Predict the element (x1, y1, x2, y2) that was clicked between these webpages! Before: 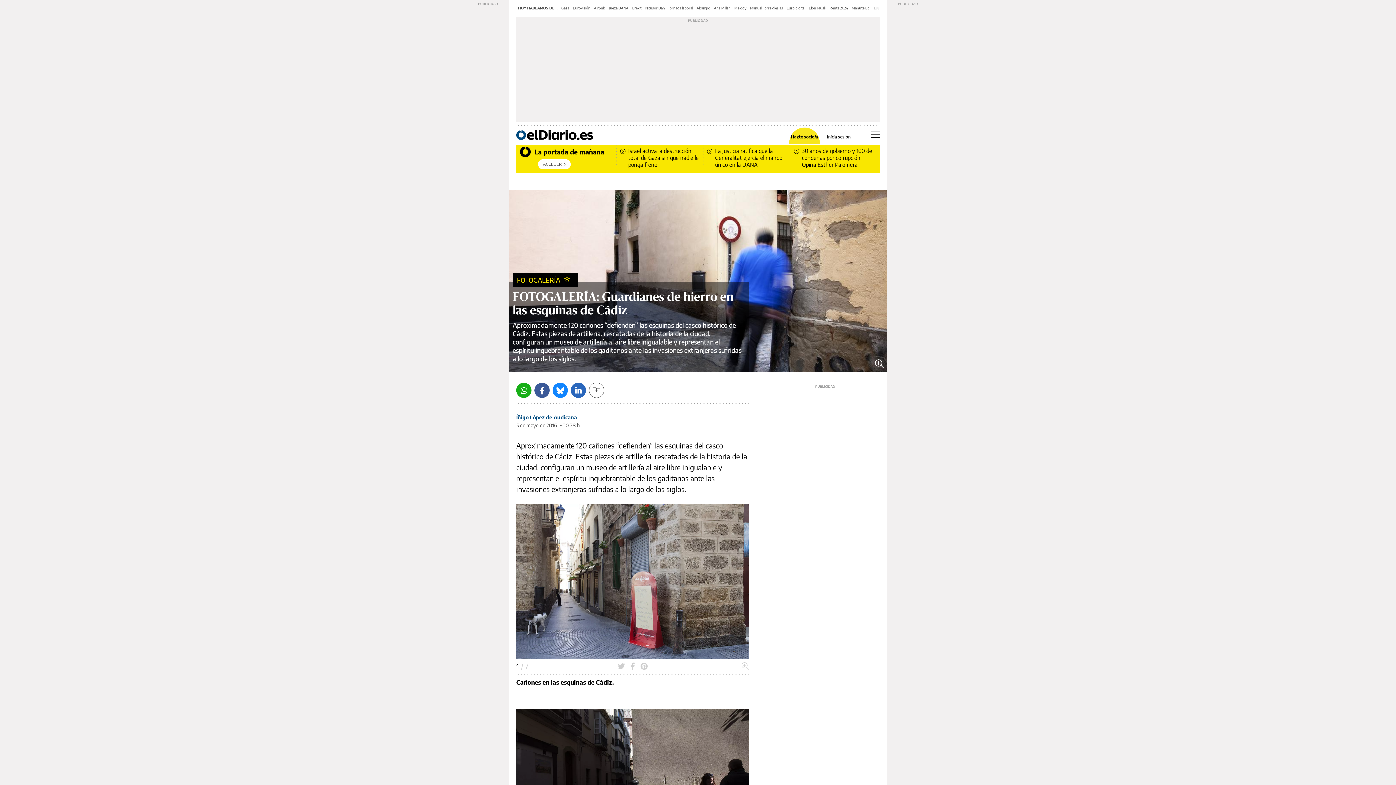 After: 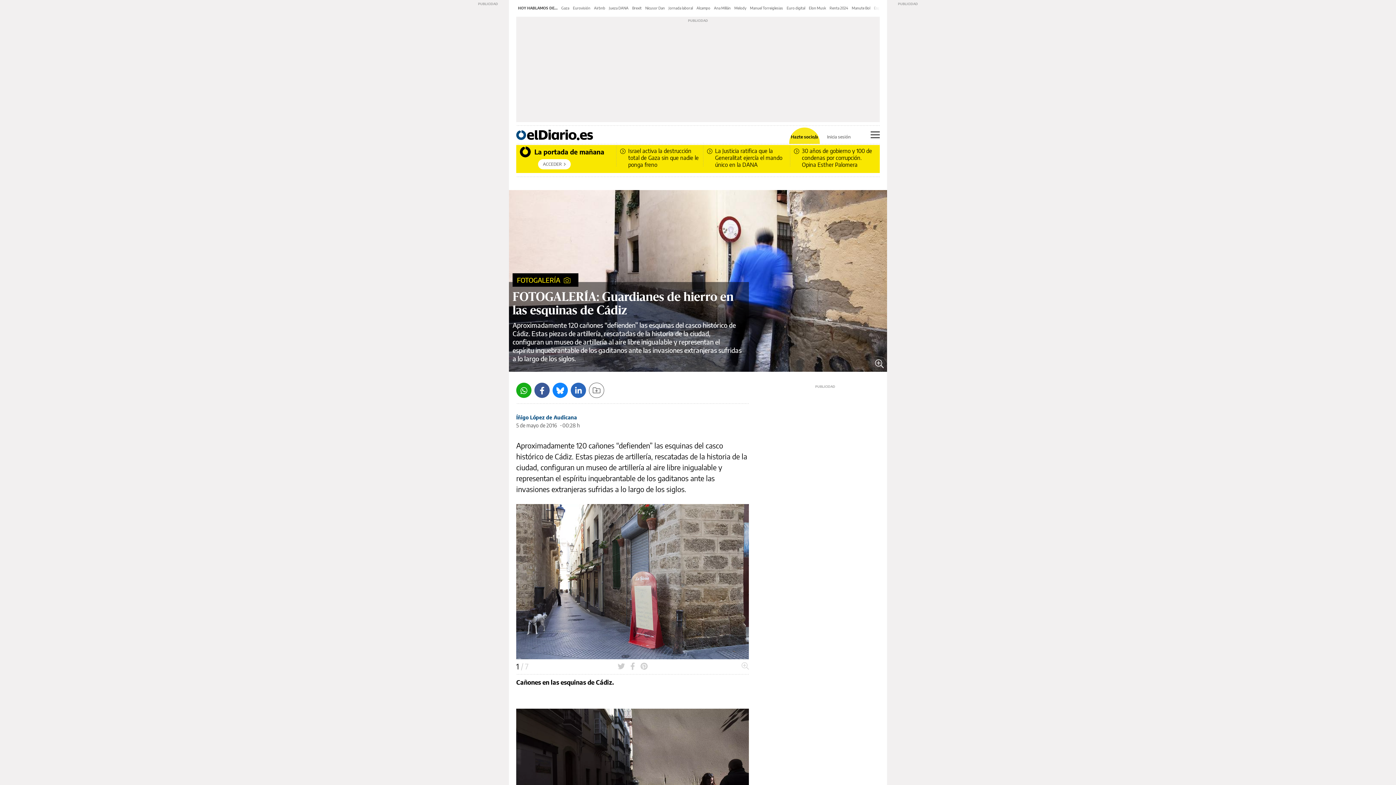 Action: label: Inicia sesión bbox: (827, 134, 850, 139)